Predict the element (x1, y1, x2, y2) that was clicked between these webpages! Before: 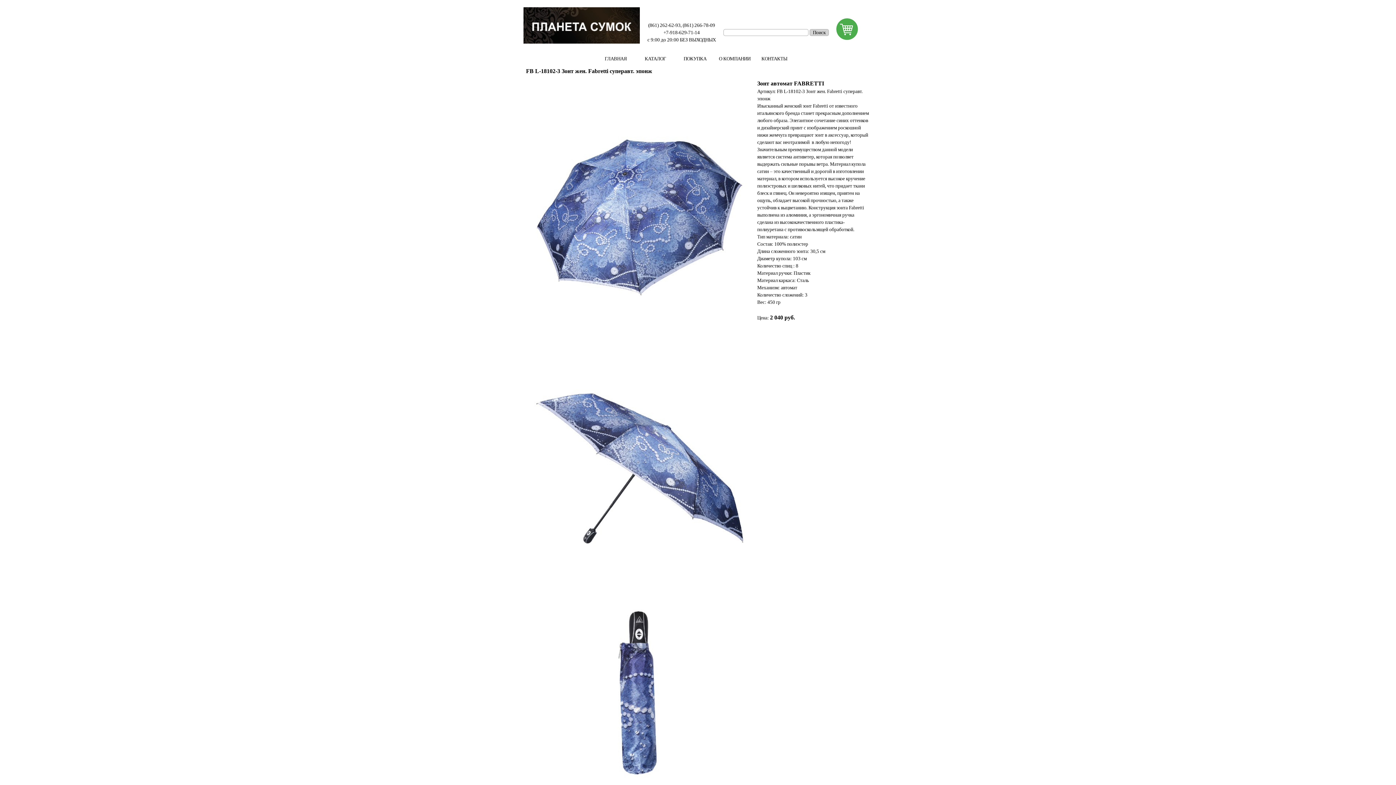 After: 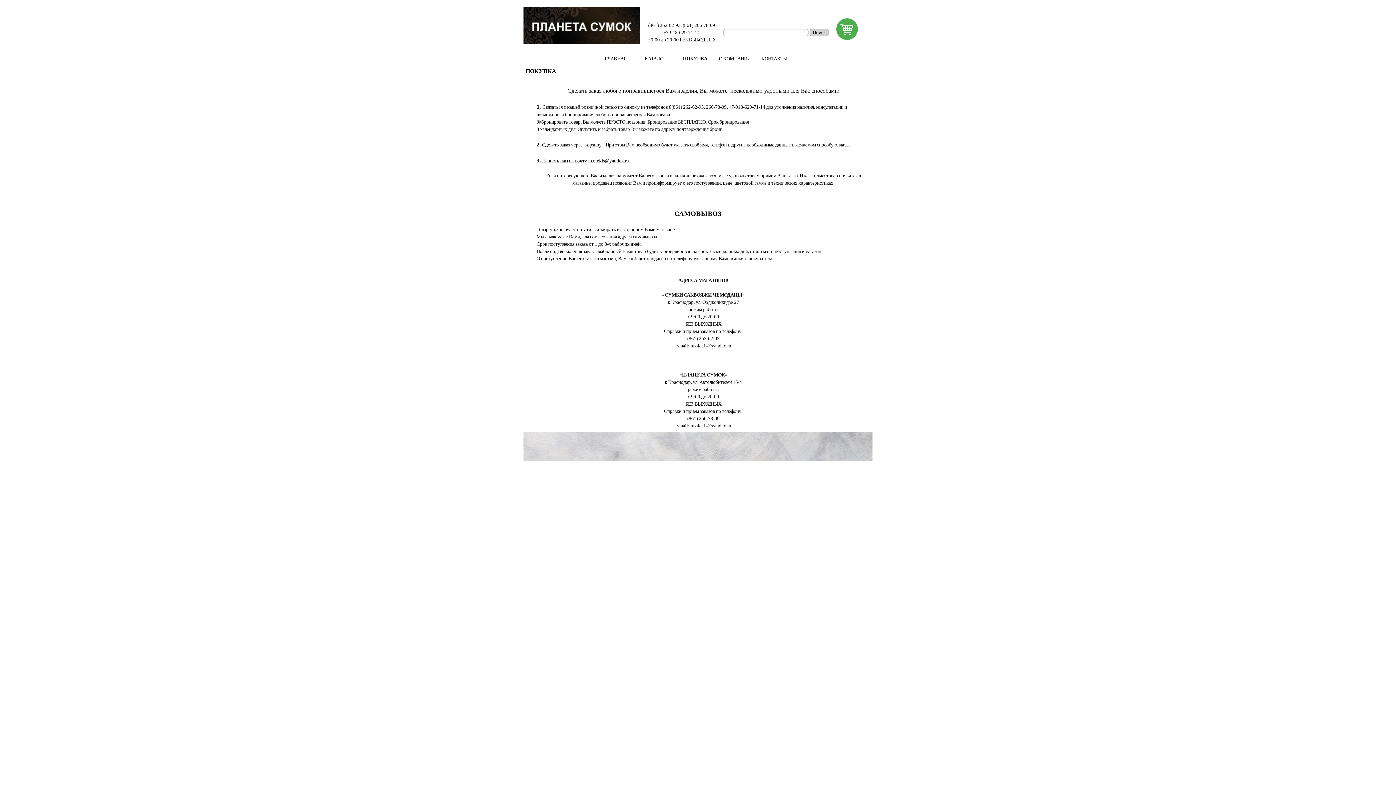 Action: bbox: (676, 54, 713, 63) label: ПОКУПКА